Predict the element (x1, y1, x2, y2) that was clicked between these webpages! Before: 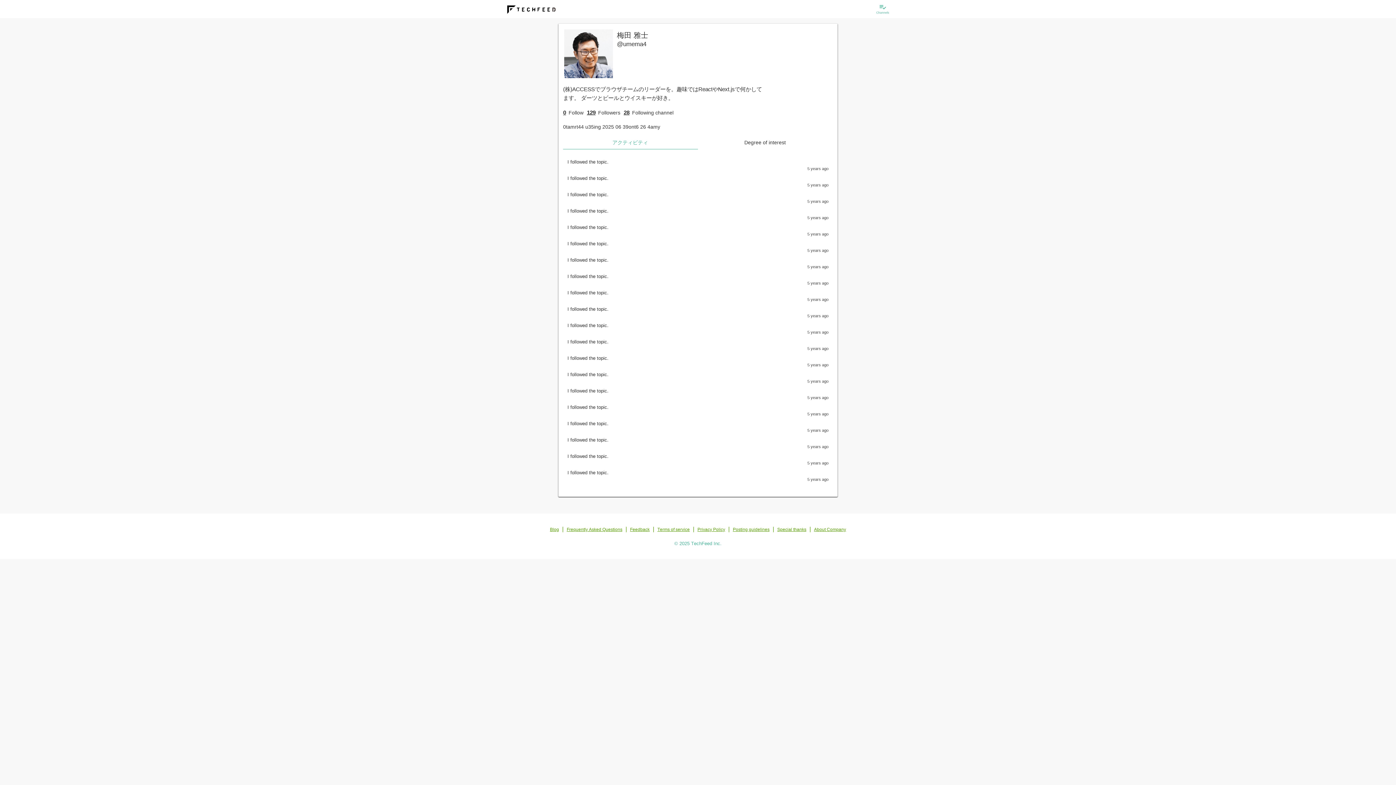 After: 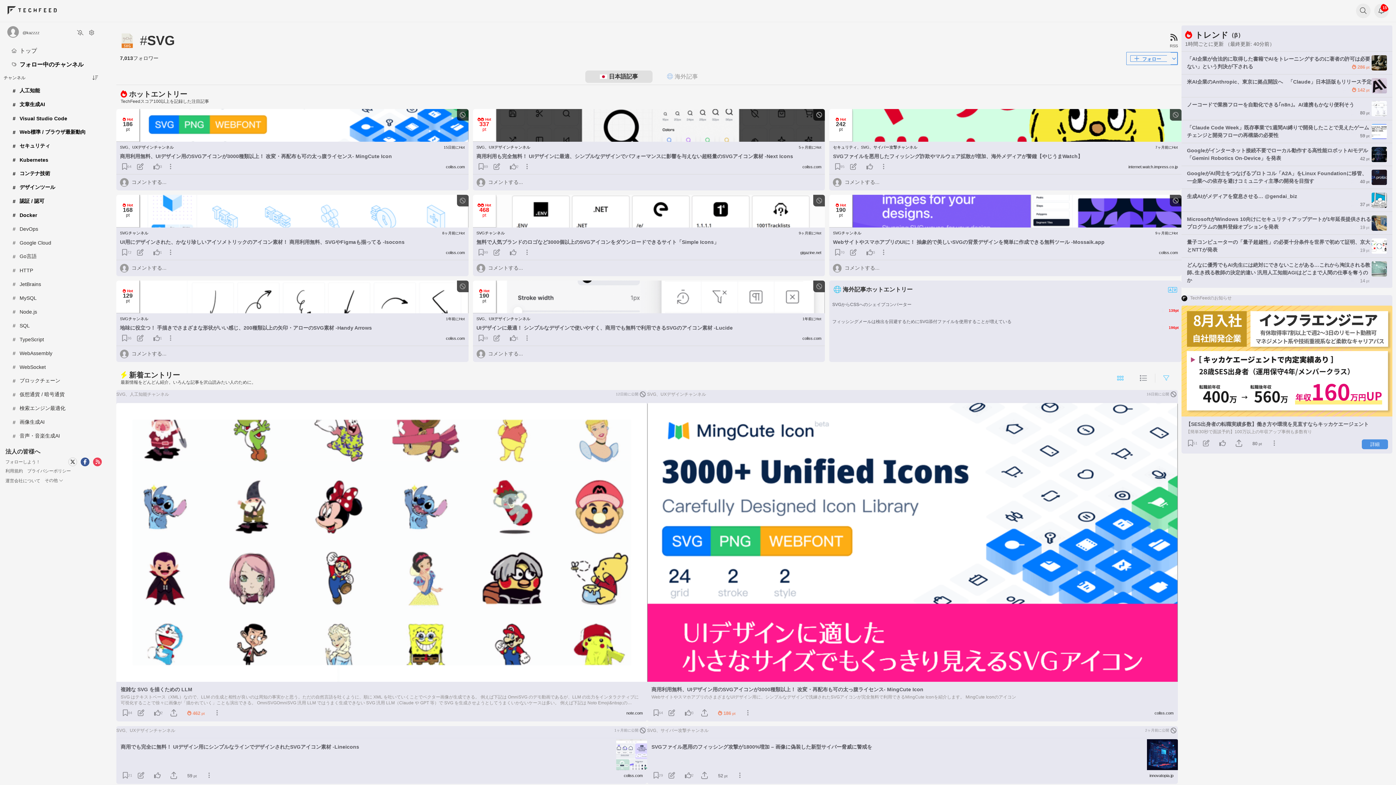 Action: bbox: (567, 453, 828, 466) label: I followed the topic.
5 years ago